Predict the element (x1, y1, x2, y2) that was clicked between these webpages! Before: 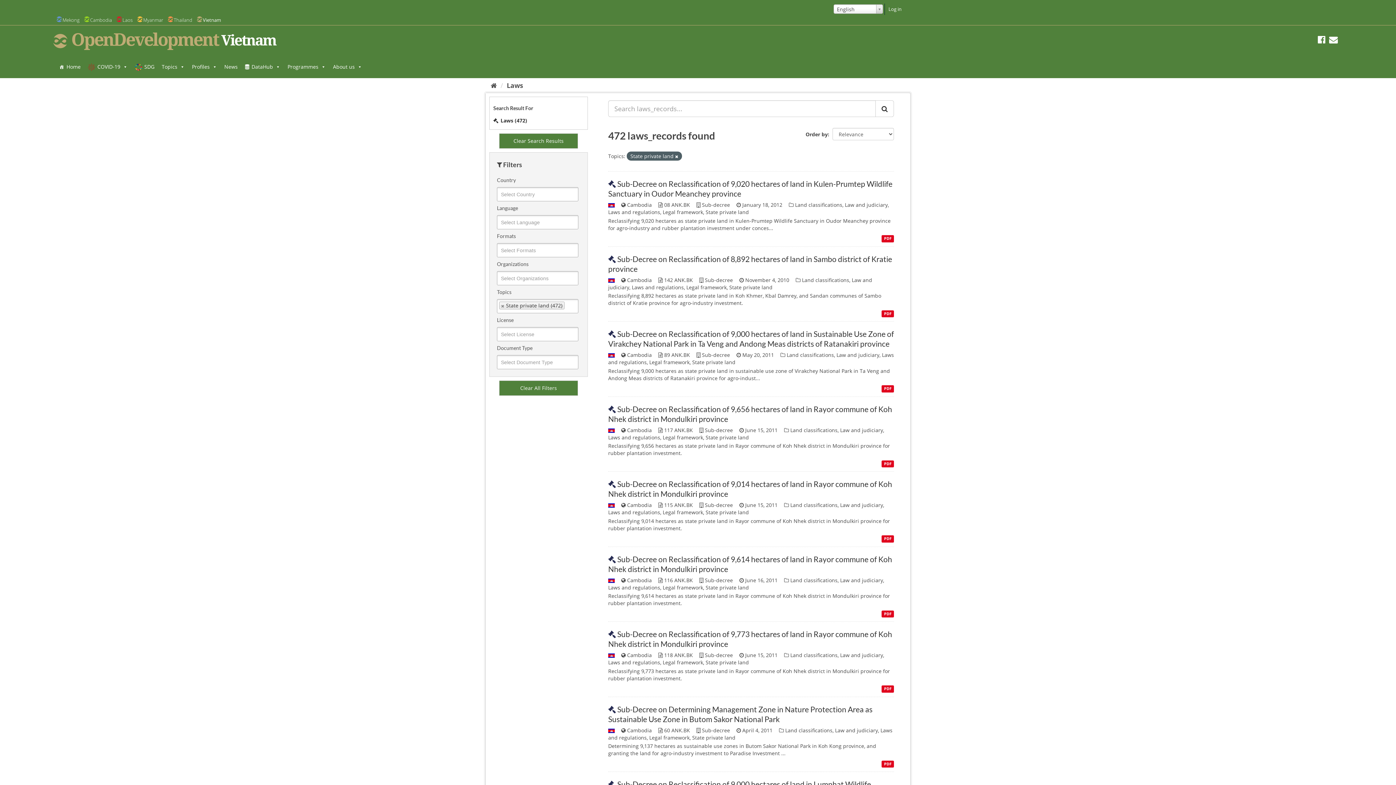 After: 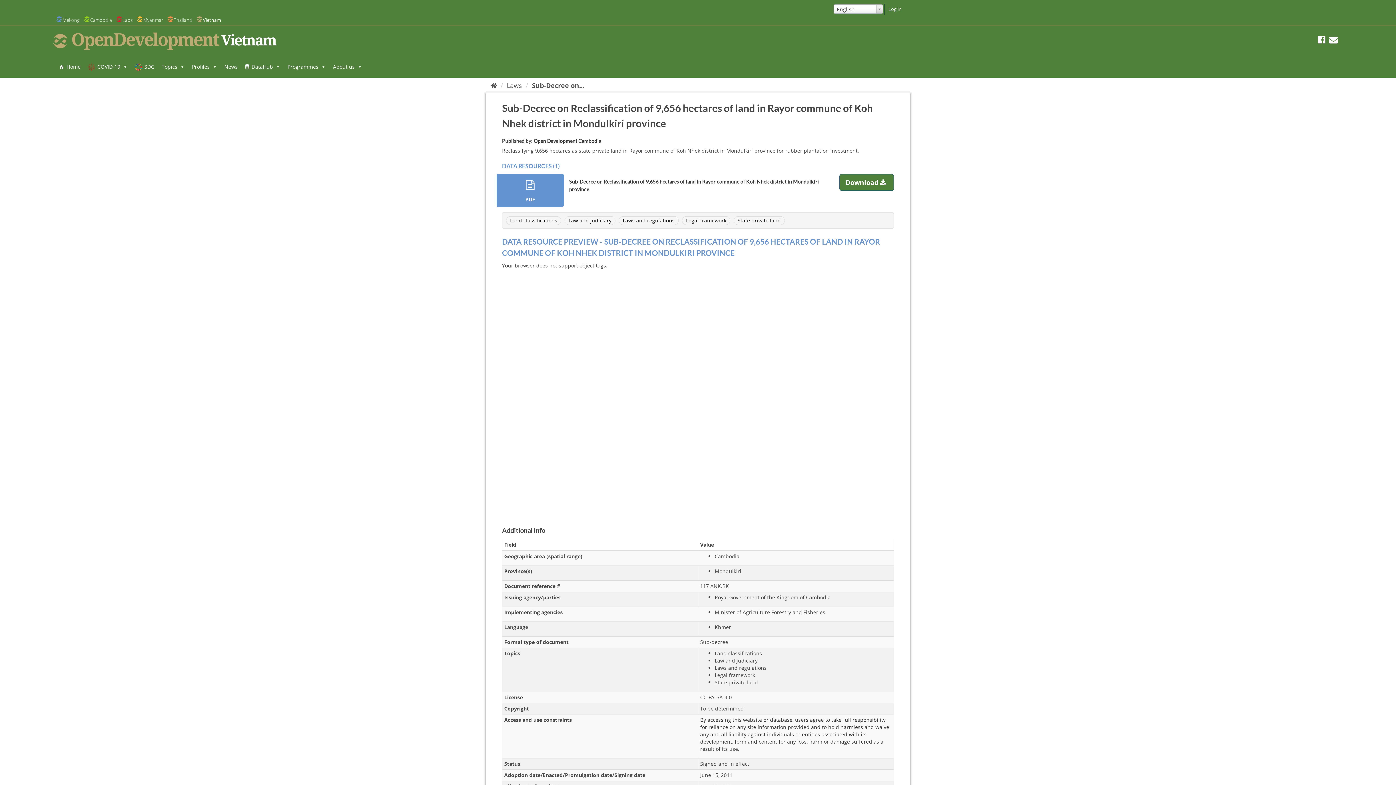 Action: bbox: (881, 460, 894, 467) label: PDF